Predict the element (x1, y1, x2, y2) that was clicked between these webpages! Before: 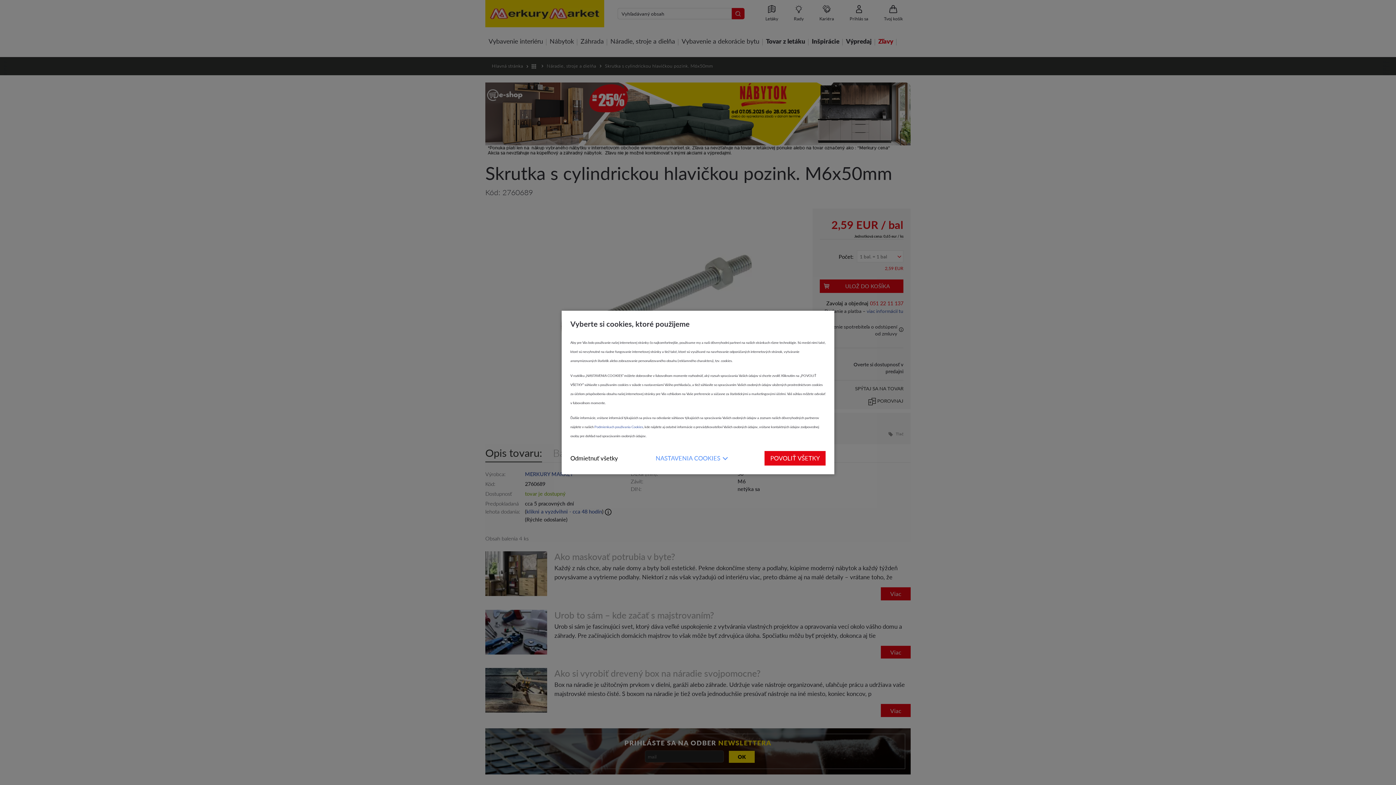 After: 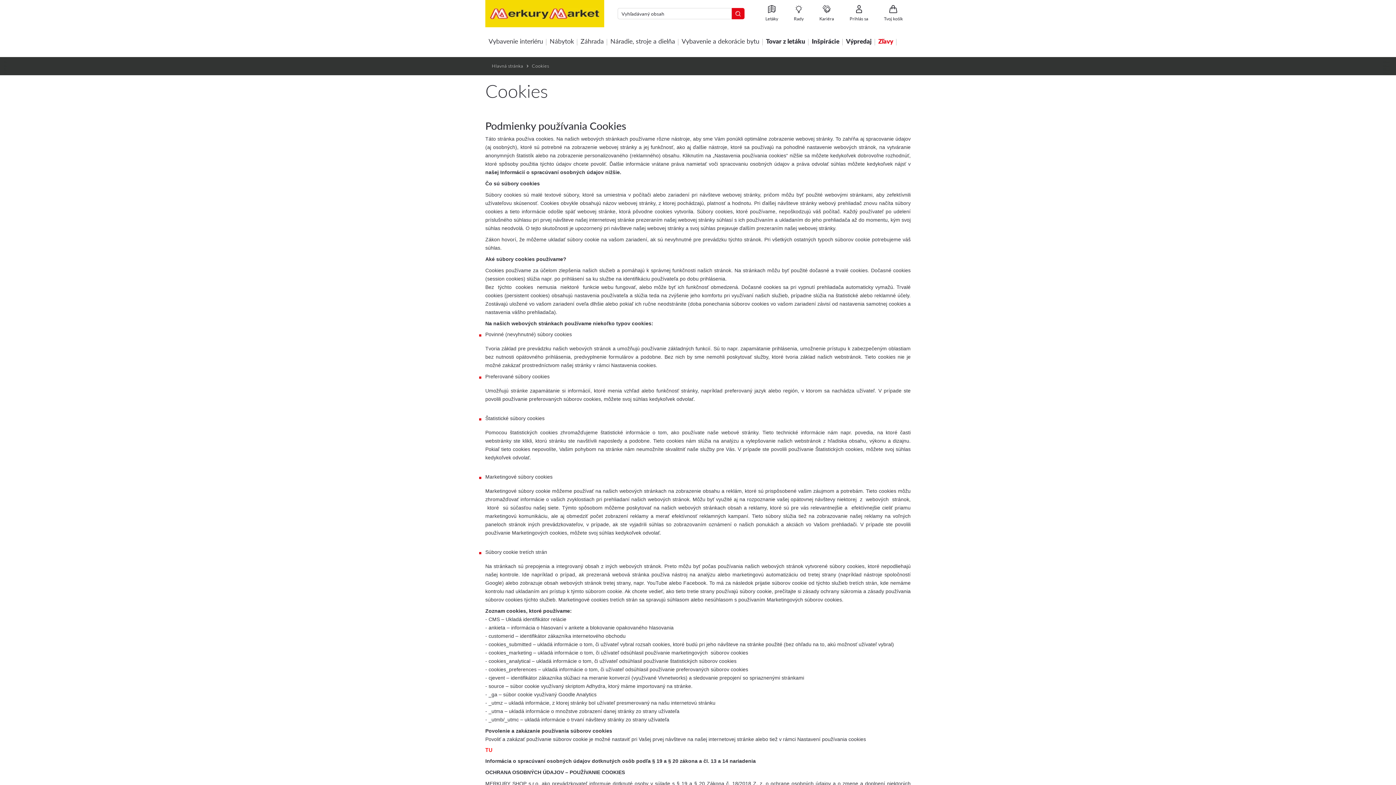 Action: bbox: (594, 424, 643, 429) label: Podmienkach používania Cookies